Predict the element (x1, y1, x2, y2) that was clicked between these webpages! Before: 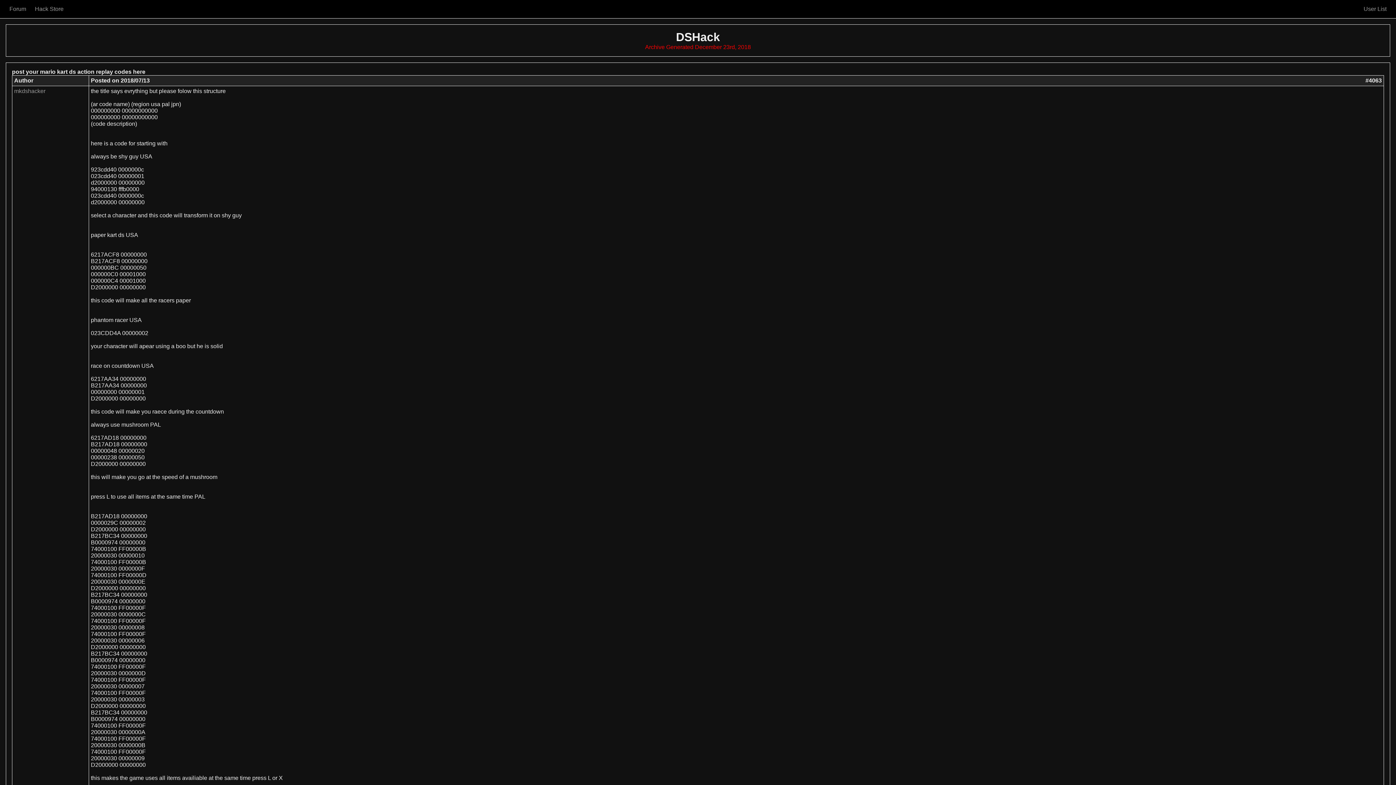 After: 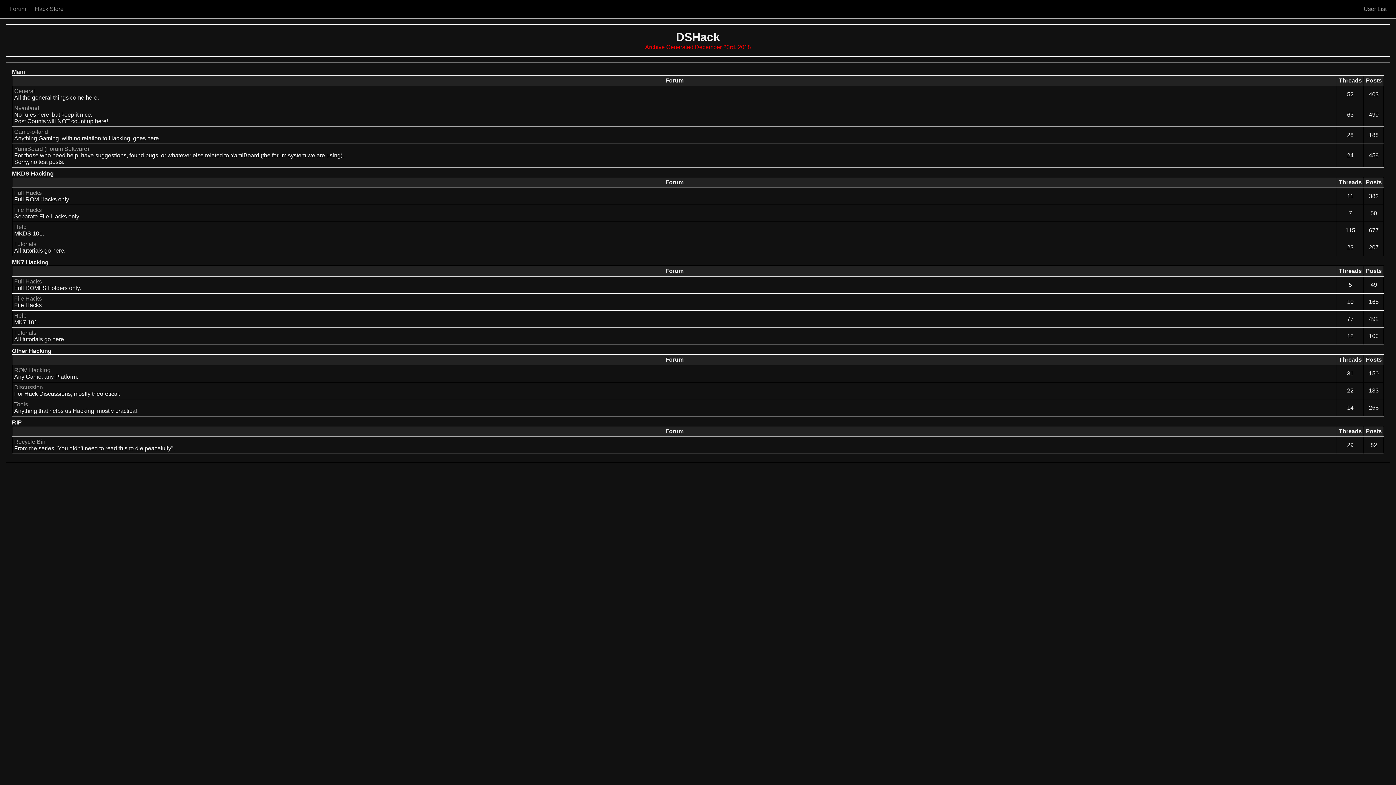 Action: bbox: (5, 5, 29, 12) label: Forum